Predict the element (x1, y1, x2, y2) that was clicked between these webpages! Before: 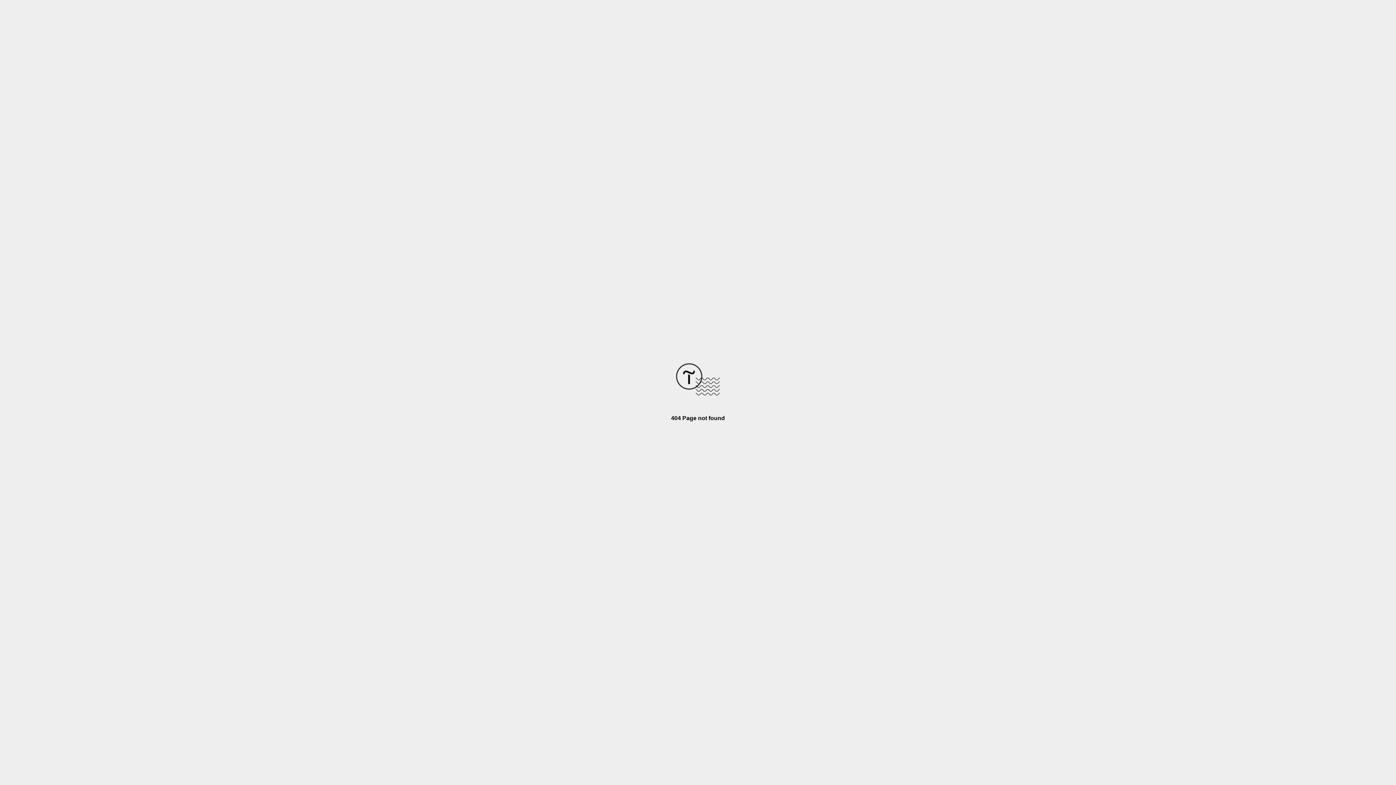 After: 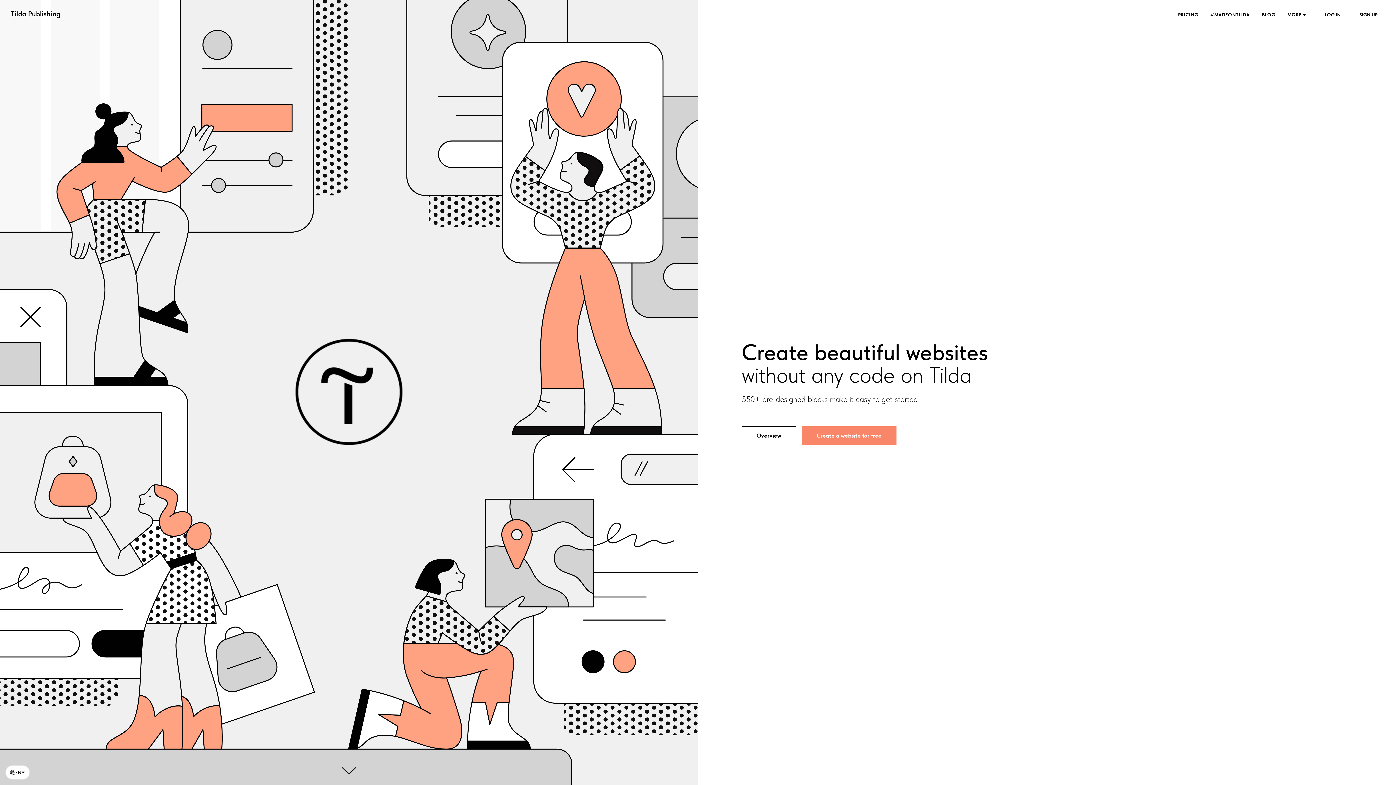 Action: bbox: (676, 390, 720, 396)